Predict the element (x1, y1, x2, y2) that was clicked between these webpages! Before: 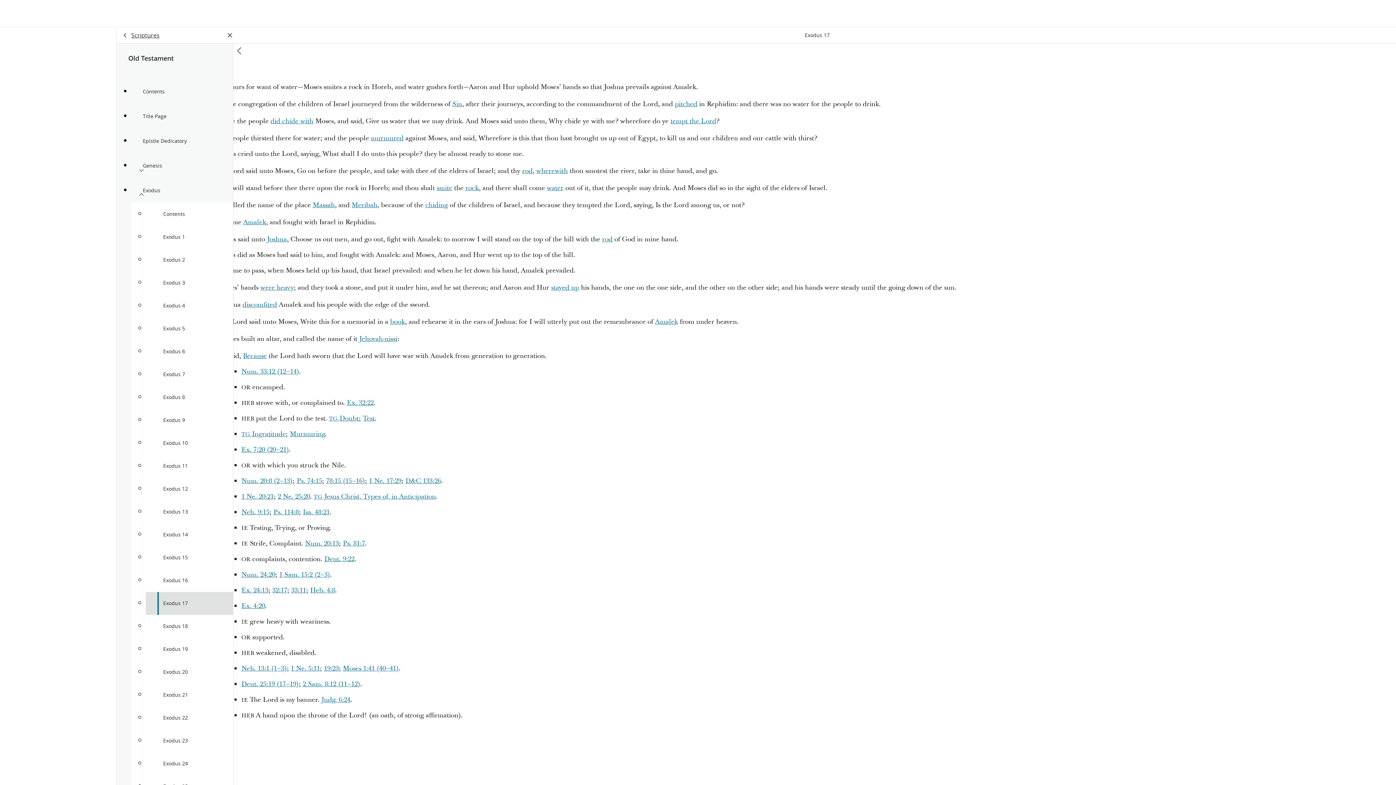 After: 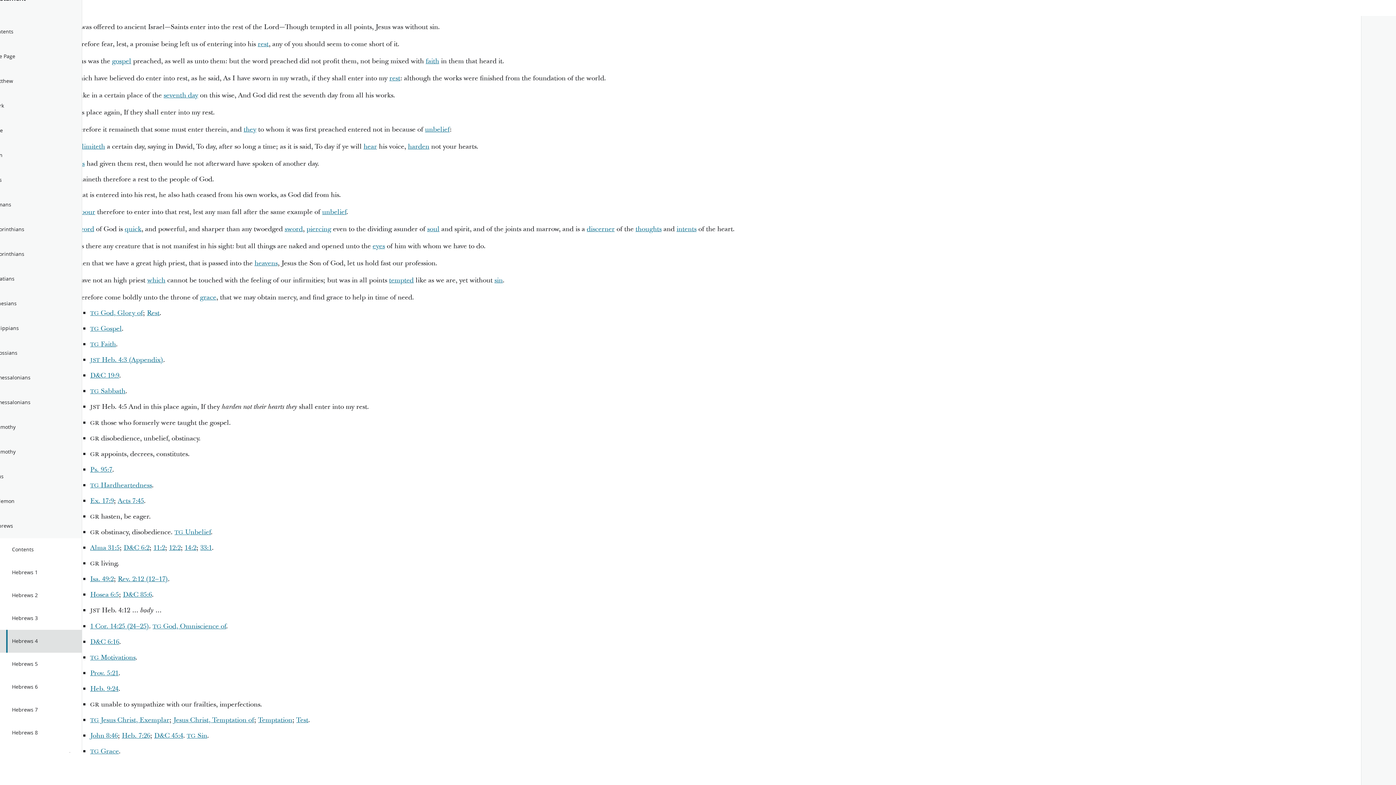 Action: bbox: (310, 586, 335, 595) label: Heb. 4:8